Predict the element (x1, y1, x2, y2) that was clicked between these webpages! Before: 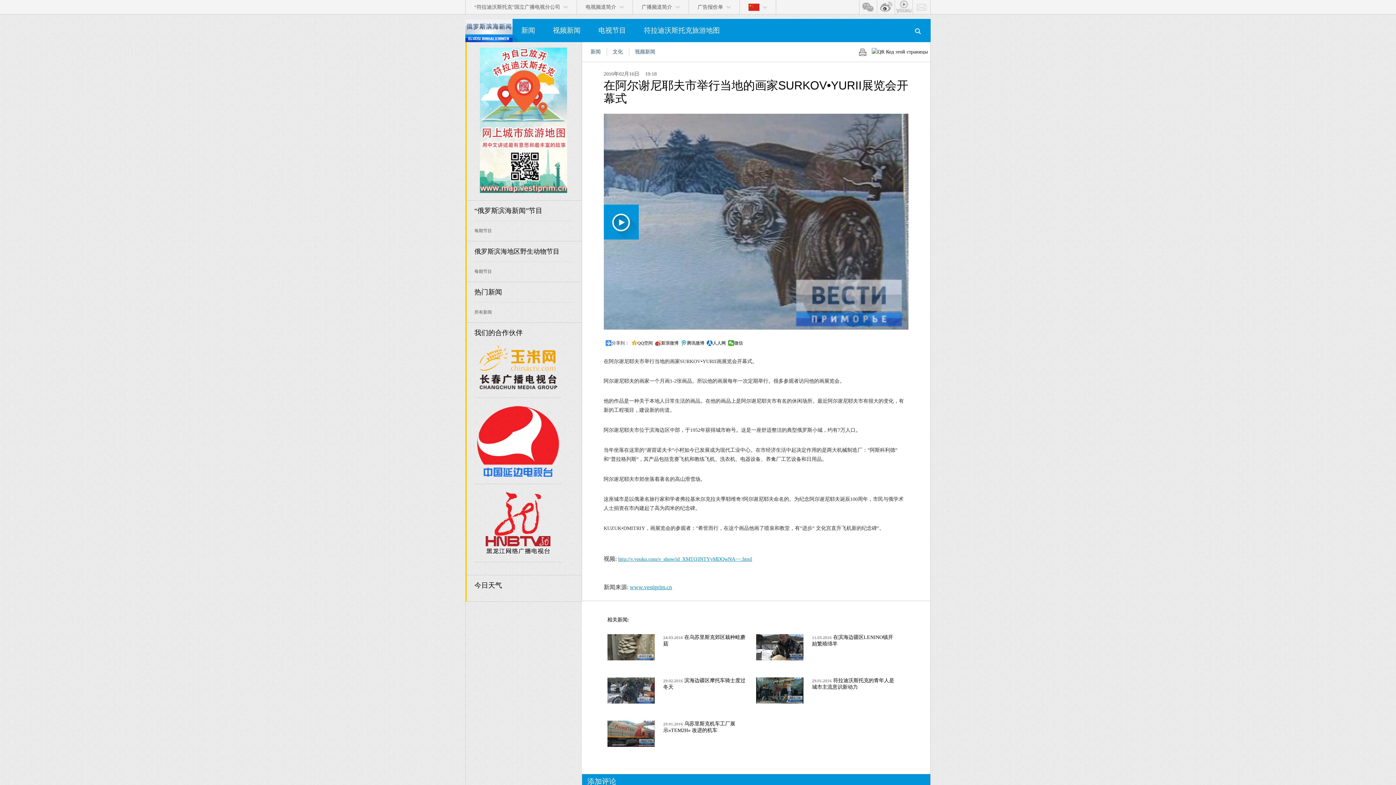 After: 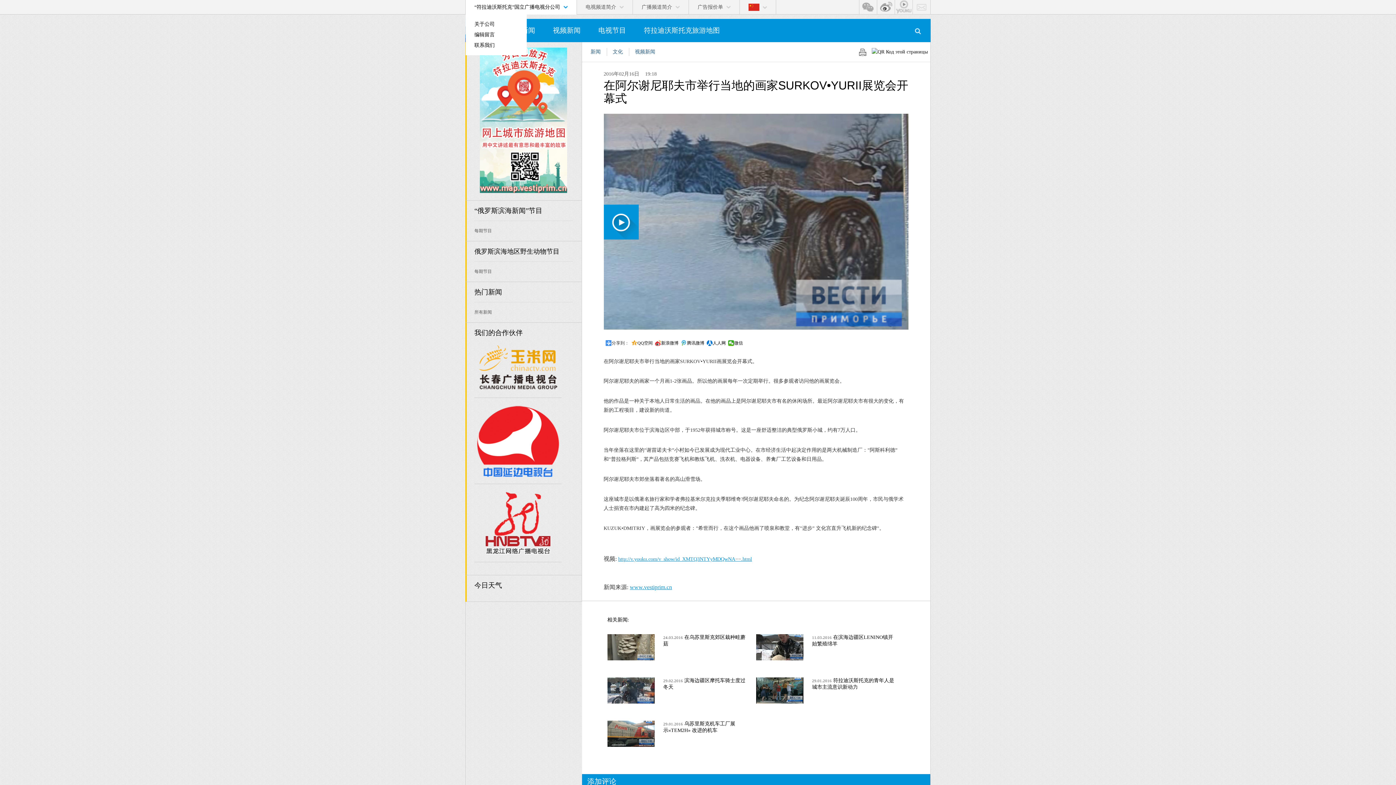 Action: label: “符拉迪沃斯托克”国立广播电视分公司 bbox: (474, 4, 568, 9)